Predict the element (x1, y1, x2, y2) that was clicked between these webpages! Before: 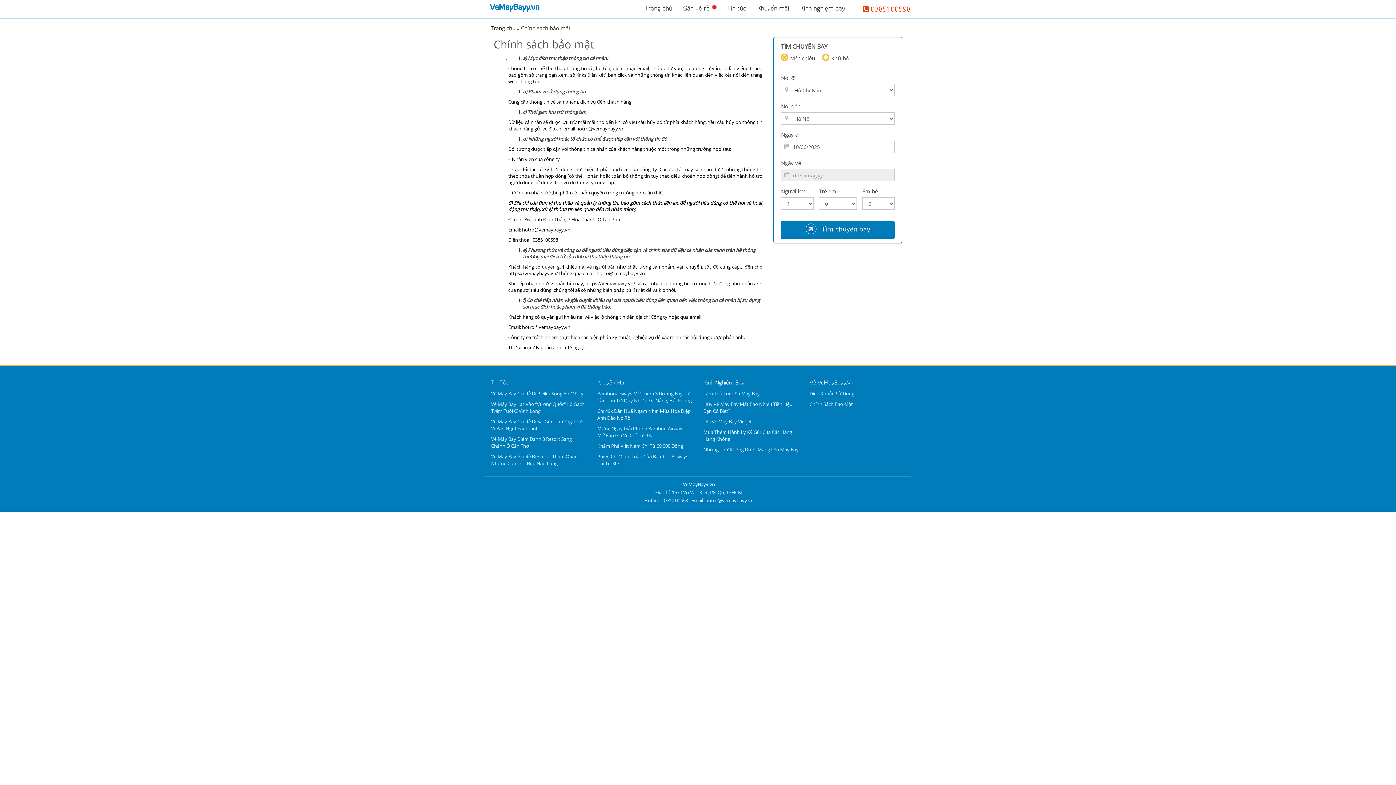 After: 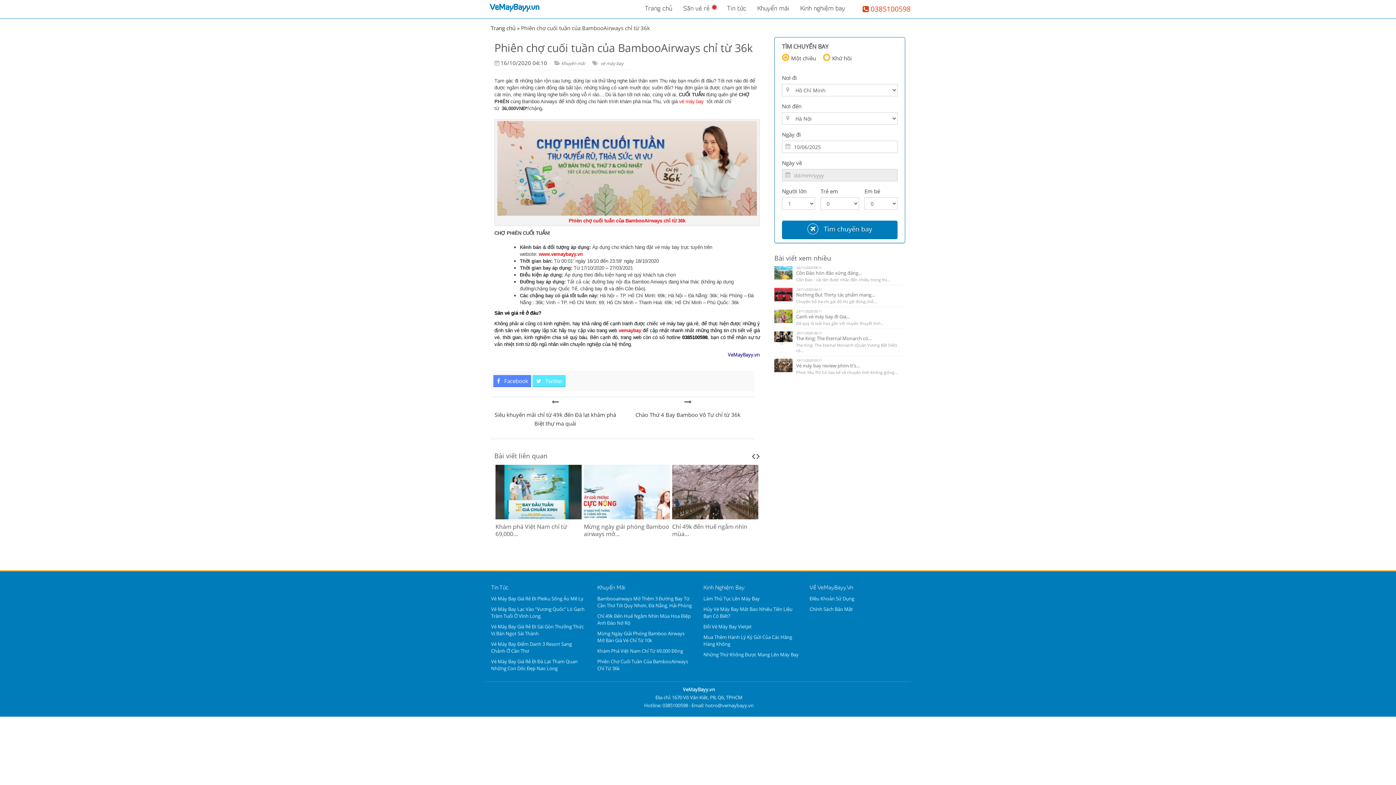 Action: label: Phiên Chợ Cuối Tuần Của BambooAirways Chỉ Từ 36k bbox: (597, 451, 692, 469)